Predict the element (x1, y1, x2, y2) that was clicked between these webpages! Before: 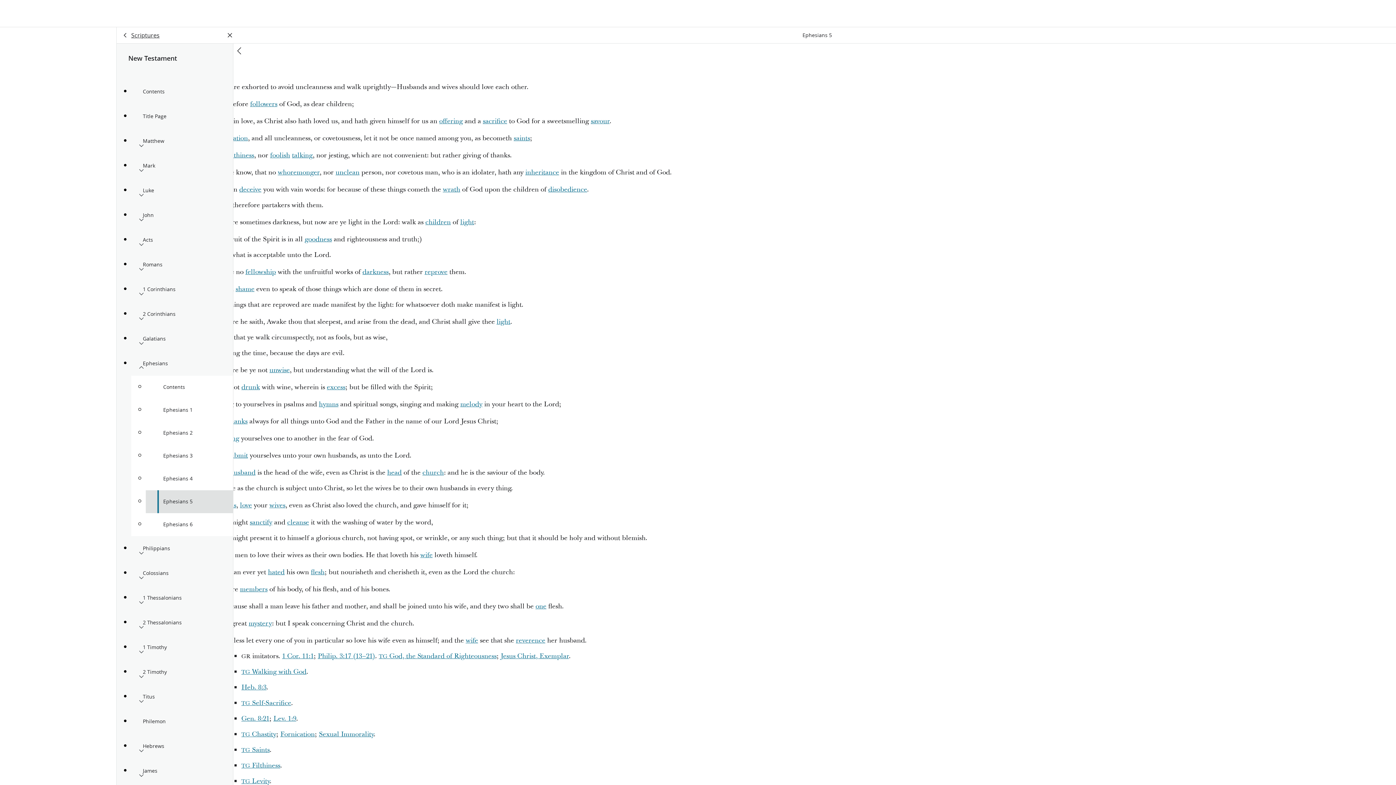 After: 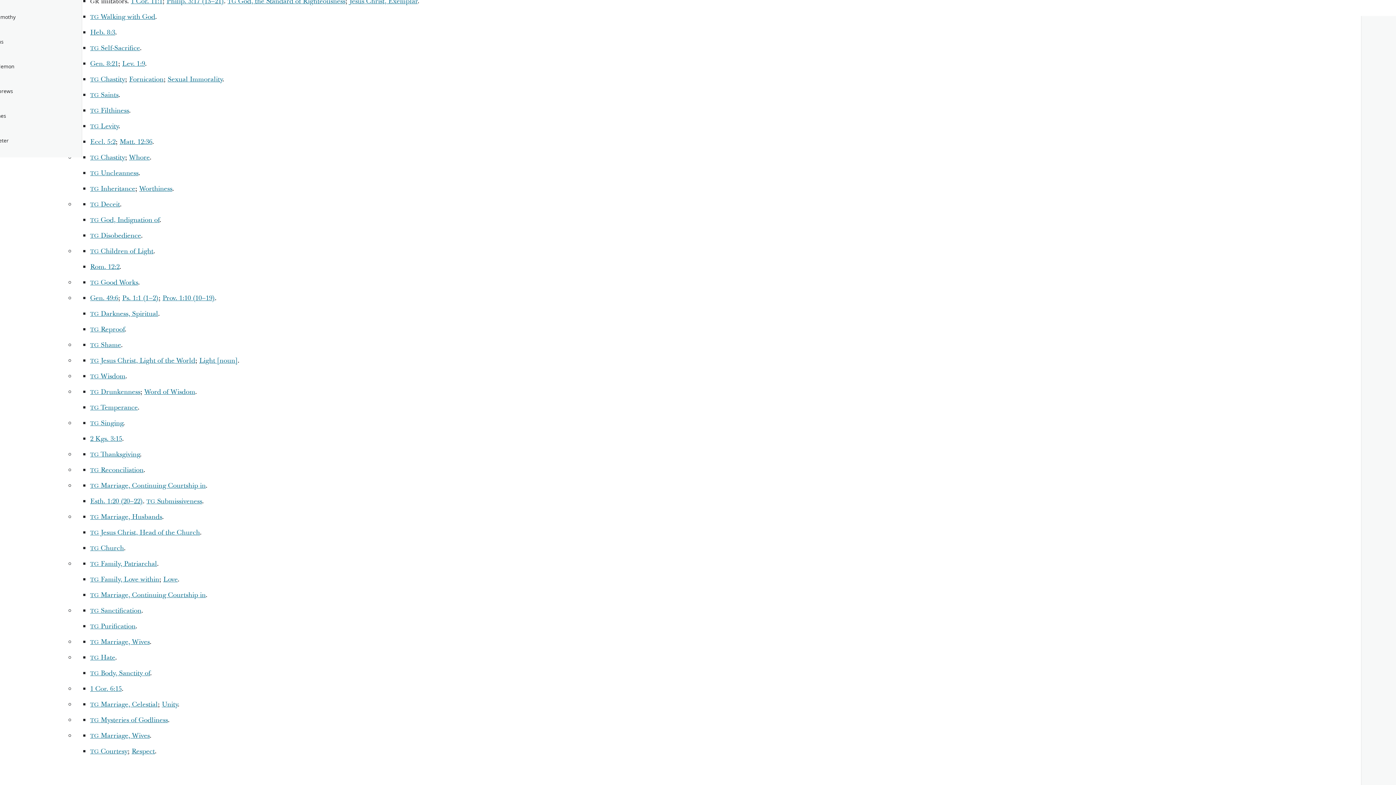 Action: label: husband bbox: (229, 468, 255, 477)